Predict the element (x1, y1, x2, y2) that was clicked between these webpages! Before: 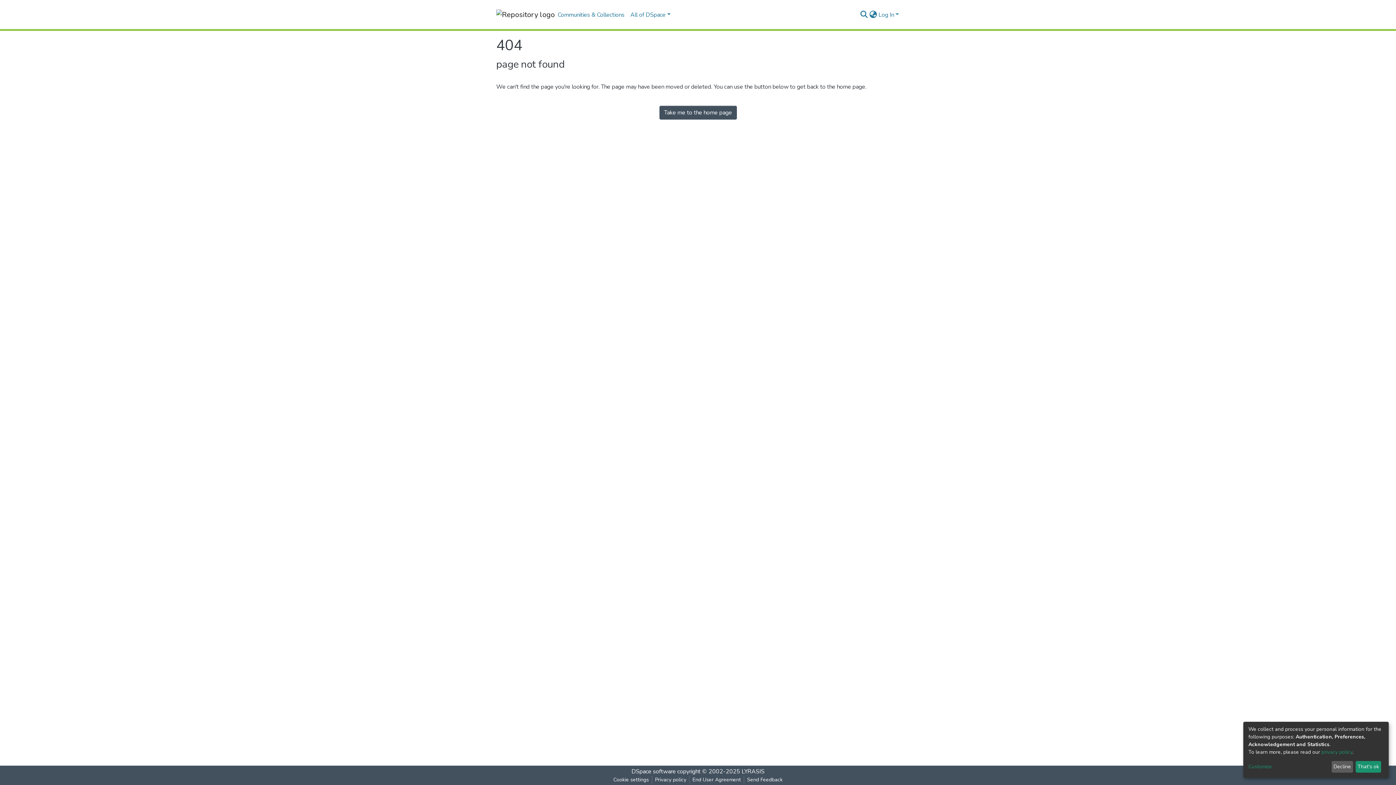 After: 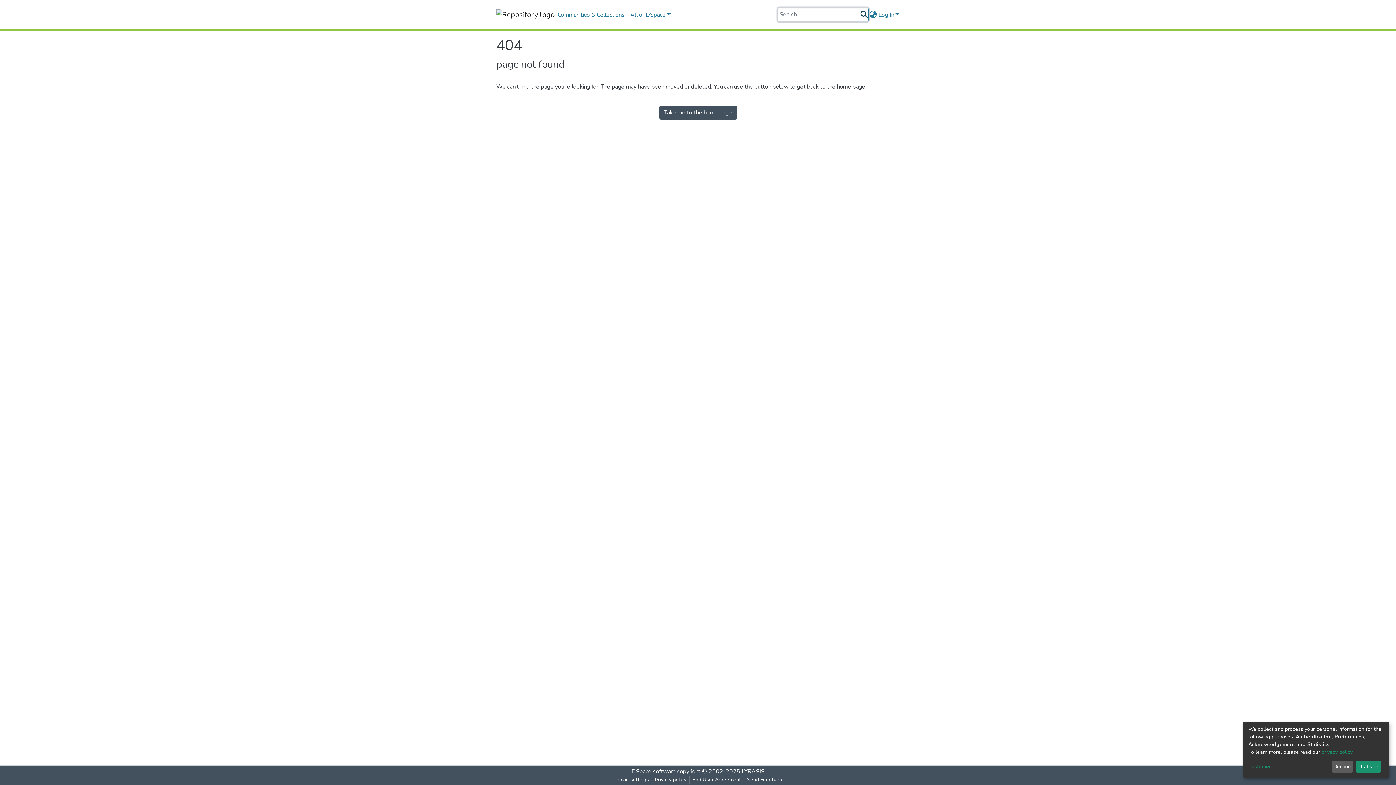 Action: label: Submit search bbox: (859, 10, 868, 19)